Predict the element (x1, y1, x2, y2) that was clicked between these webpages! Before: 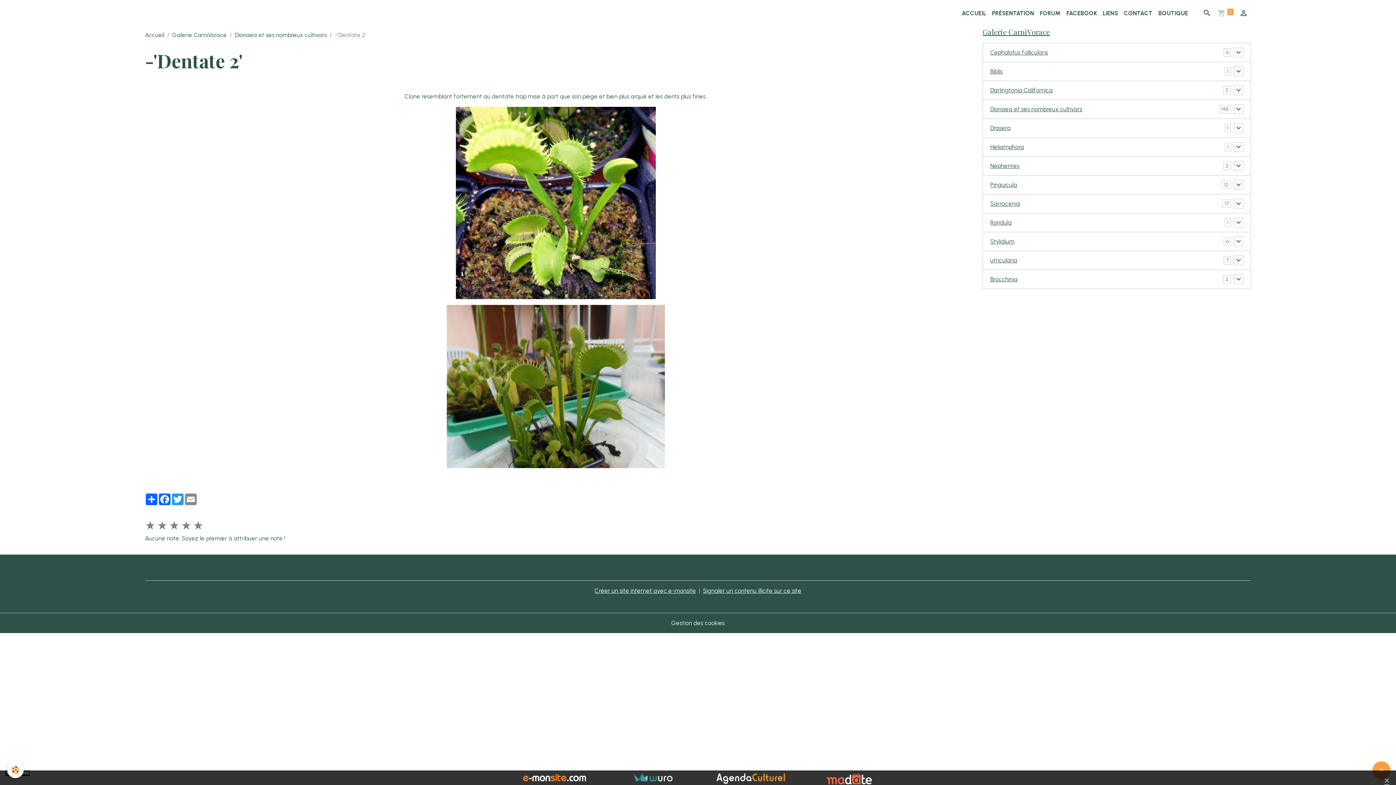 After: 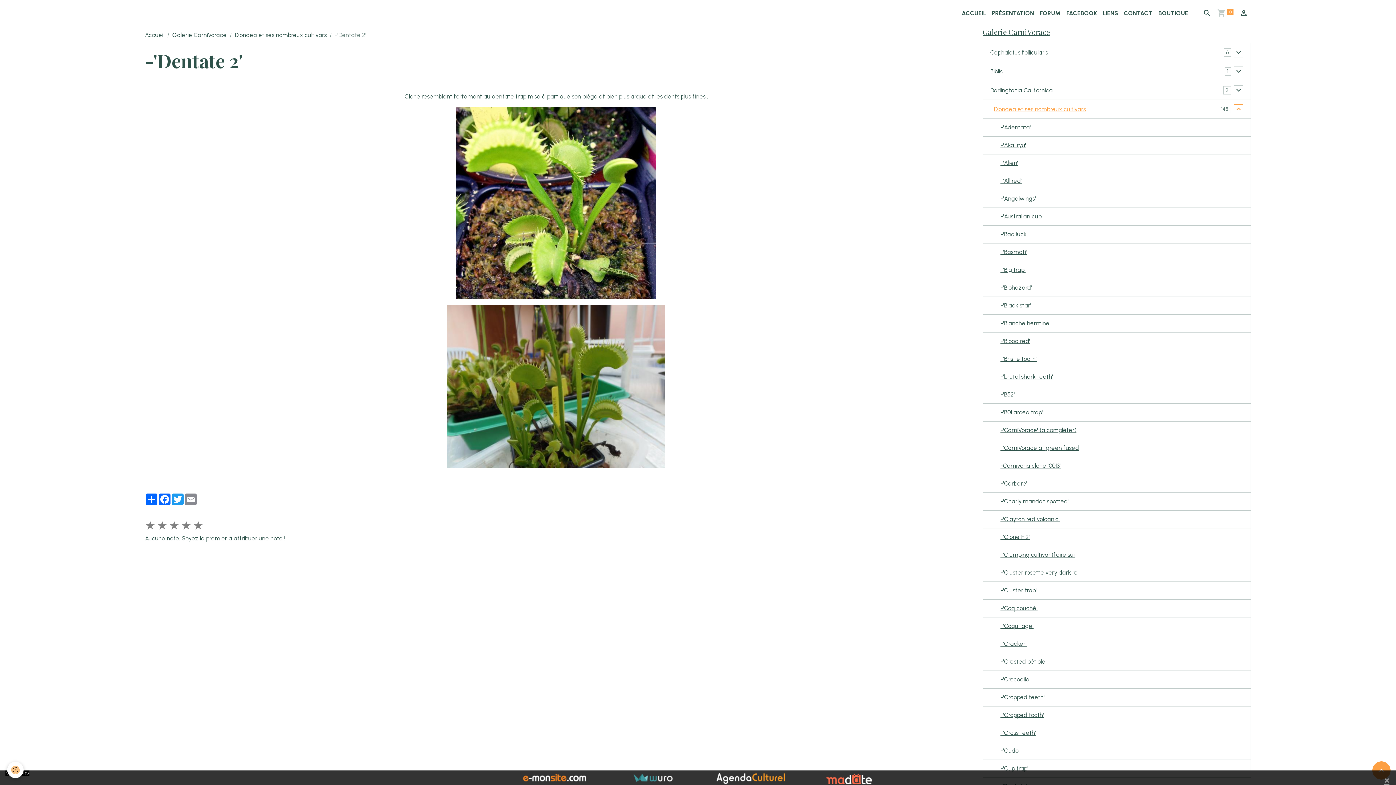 Action: bbox: (1234, 104, 1243, 114)